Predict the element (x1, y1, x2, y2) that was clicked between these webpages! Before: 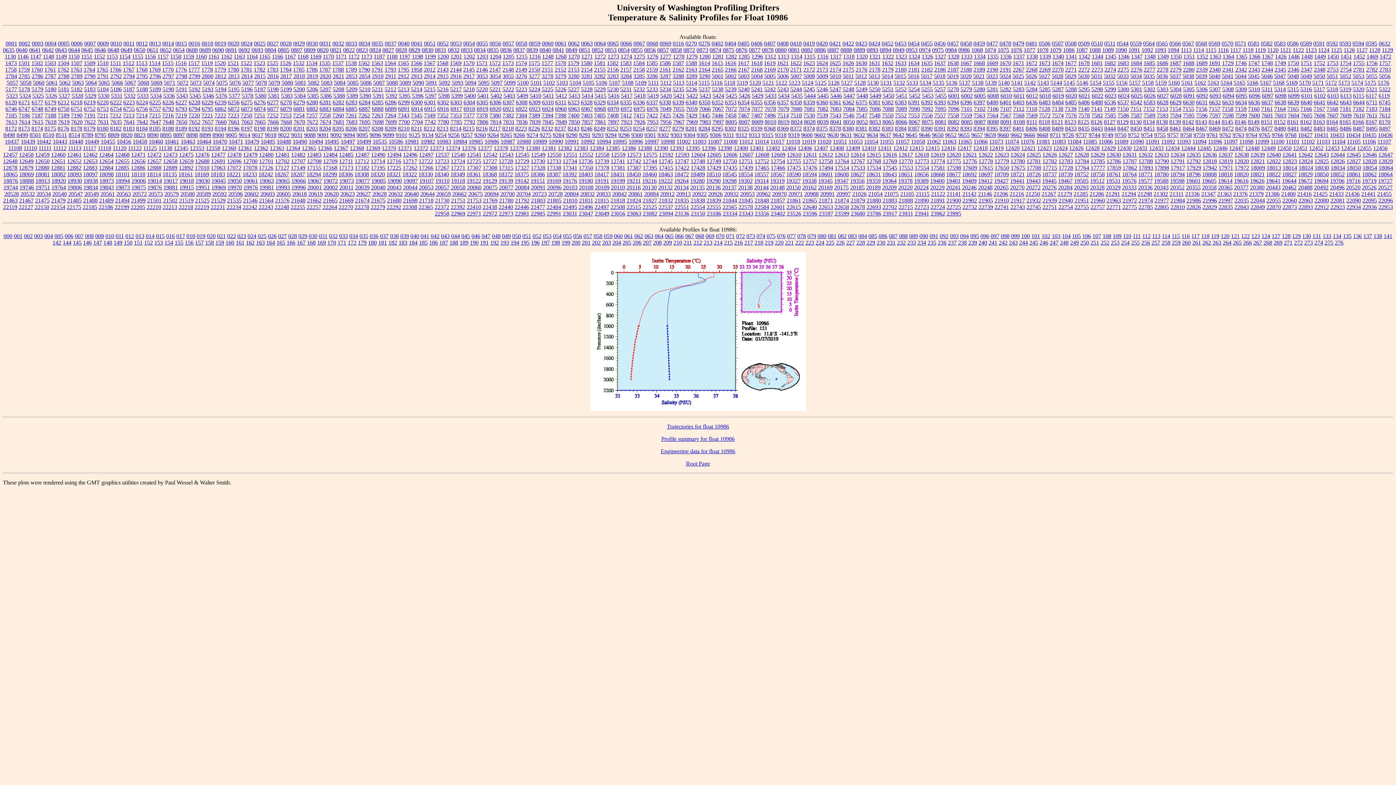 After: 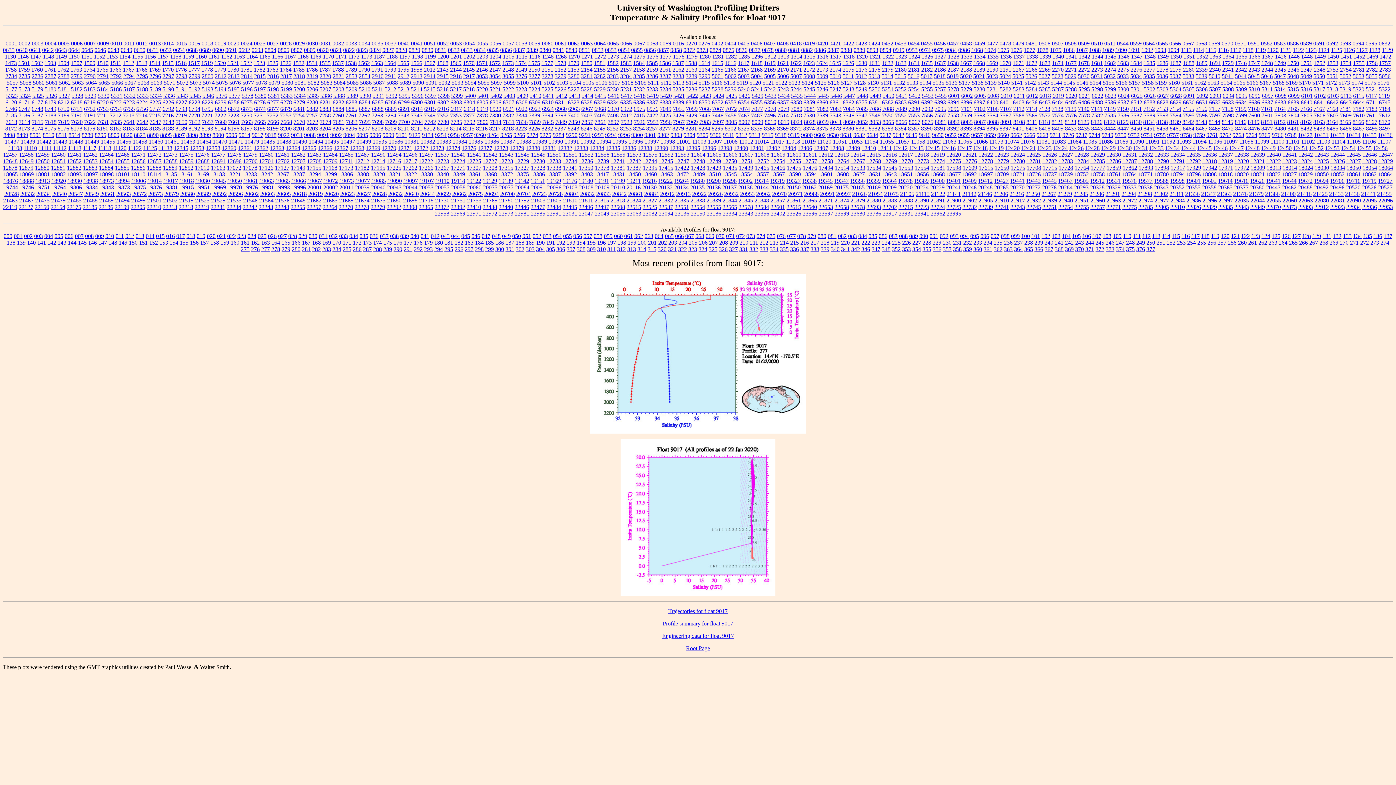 Action: label: 9017 bbox: (251, 131, 263, 138)